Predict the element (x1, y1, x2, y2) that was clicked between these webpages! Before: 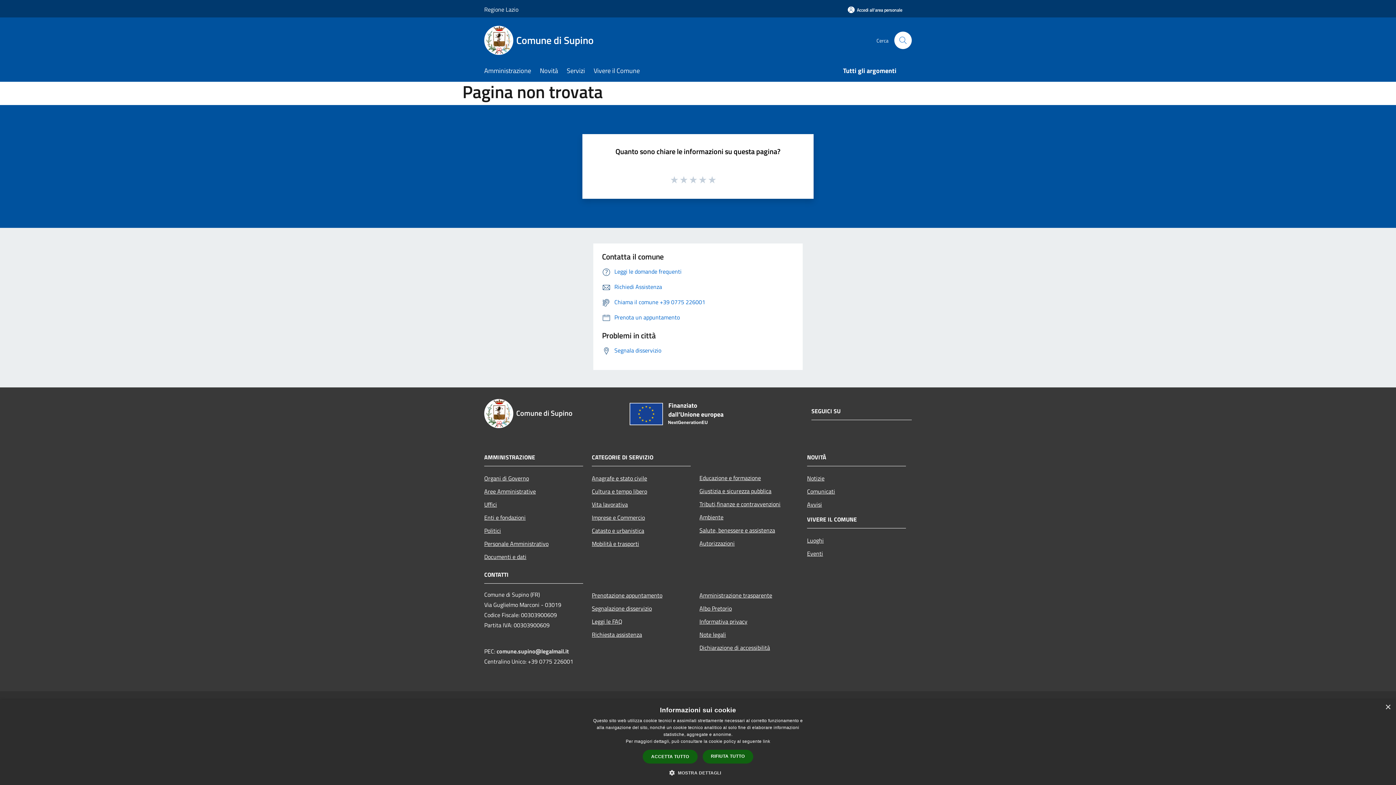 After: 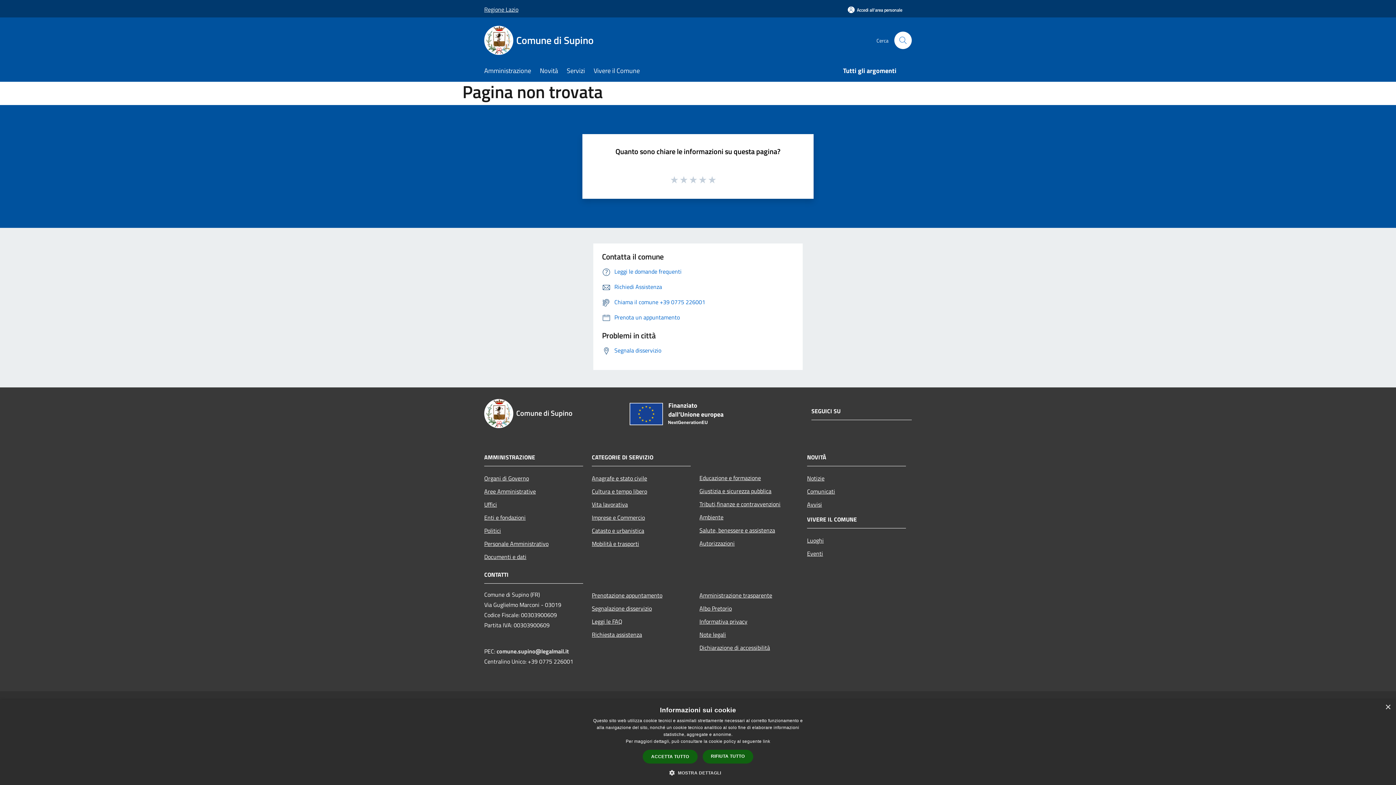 Action: label: Regione Lazio bbox: (484, 0, 518, 18)